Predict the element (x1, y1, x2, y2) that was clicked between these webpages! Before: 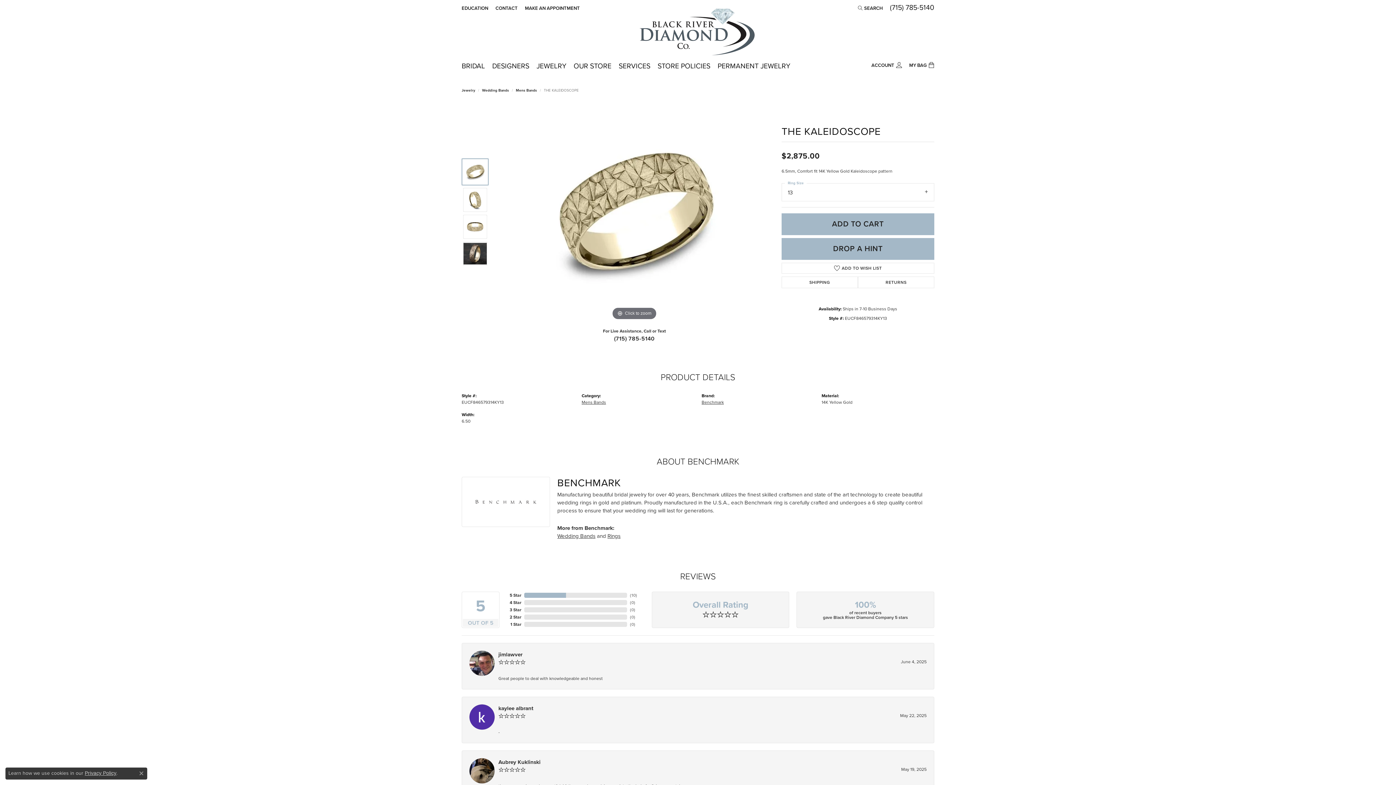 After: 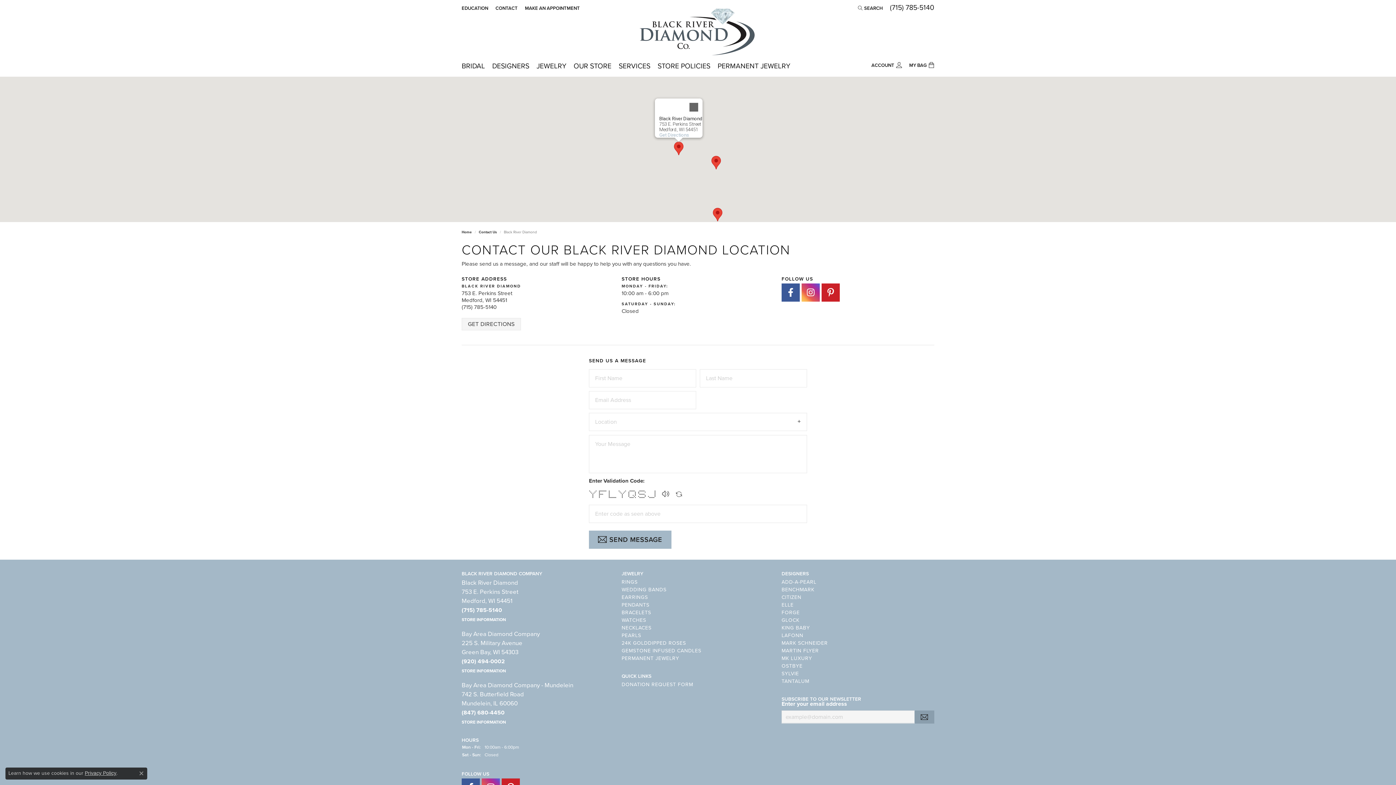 Action: bbox: (461, 662, 506, 670) label: get store information